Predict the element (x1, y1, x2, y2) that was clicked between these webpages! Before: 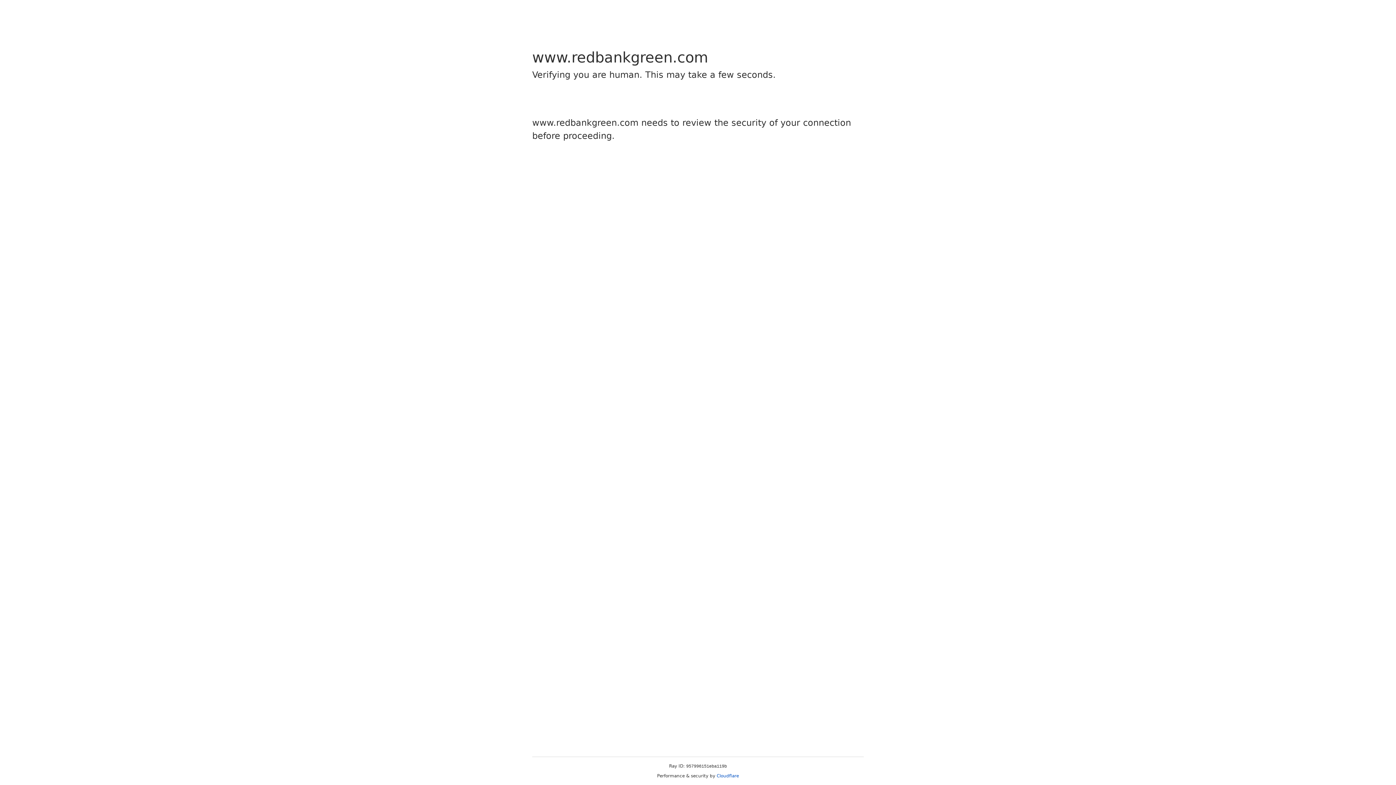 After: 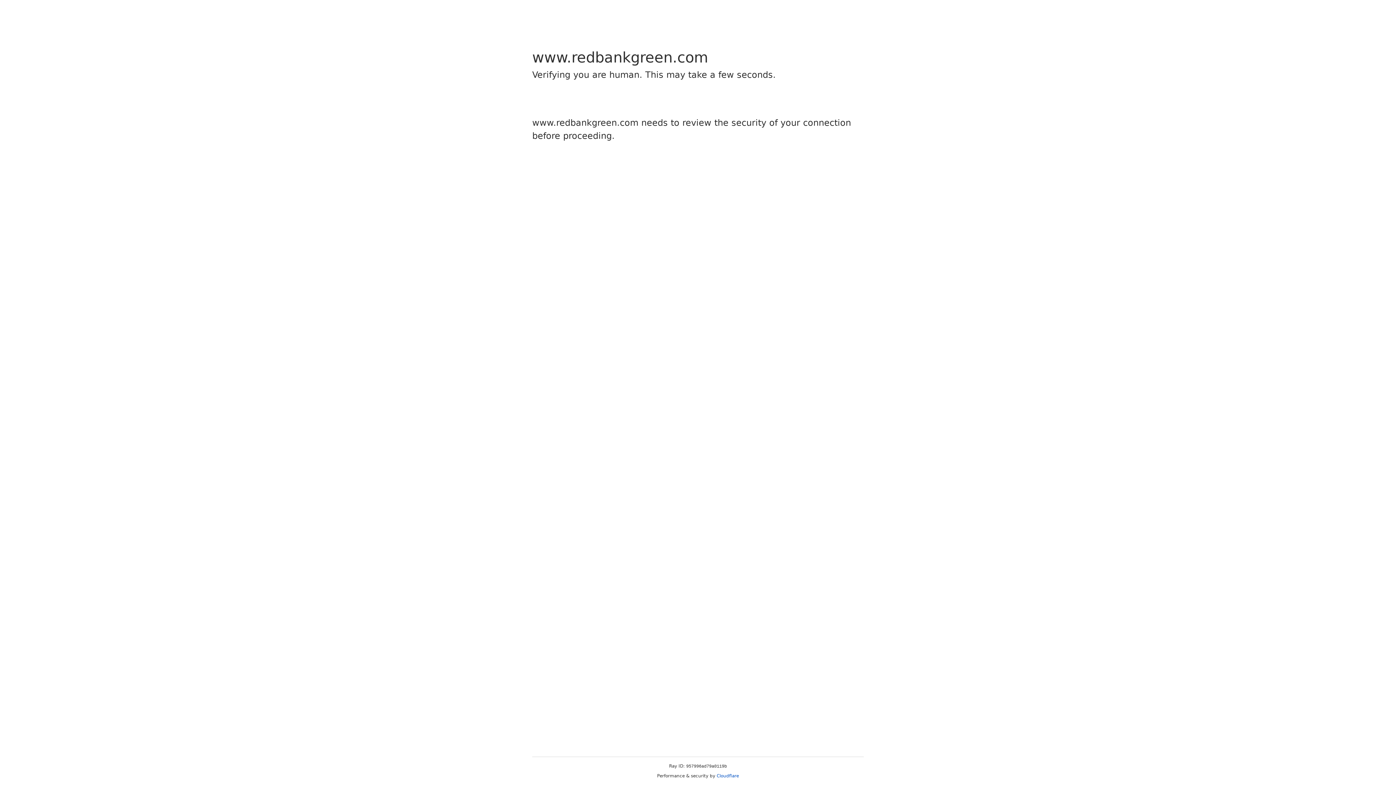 Action: label: Cloudflare bbox: (716, 773, 739, 778)